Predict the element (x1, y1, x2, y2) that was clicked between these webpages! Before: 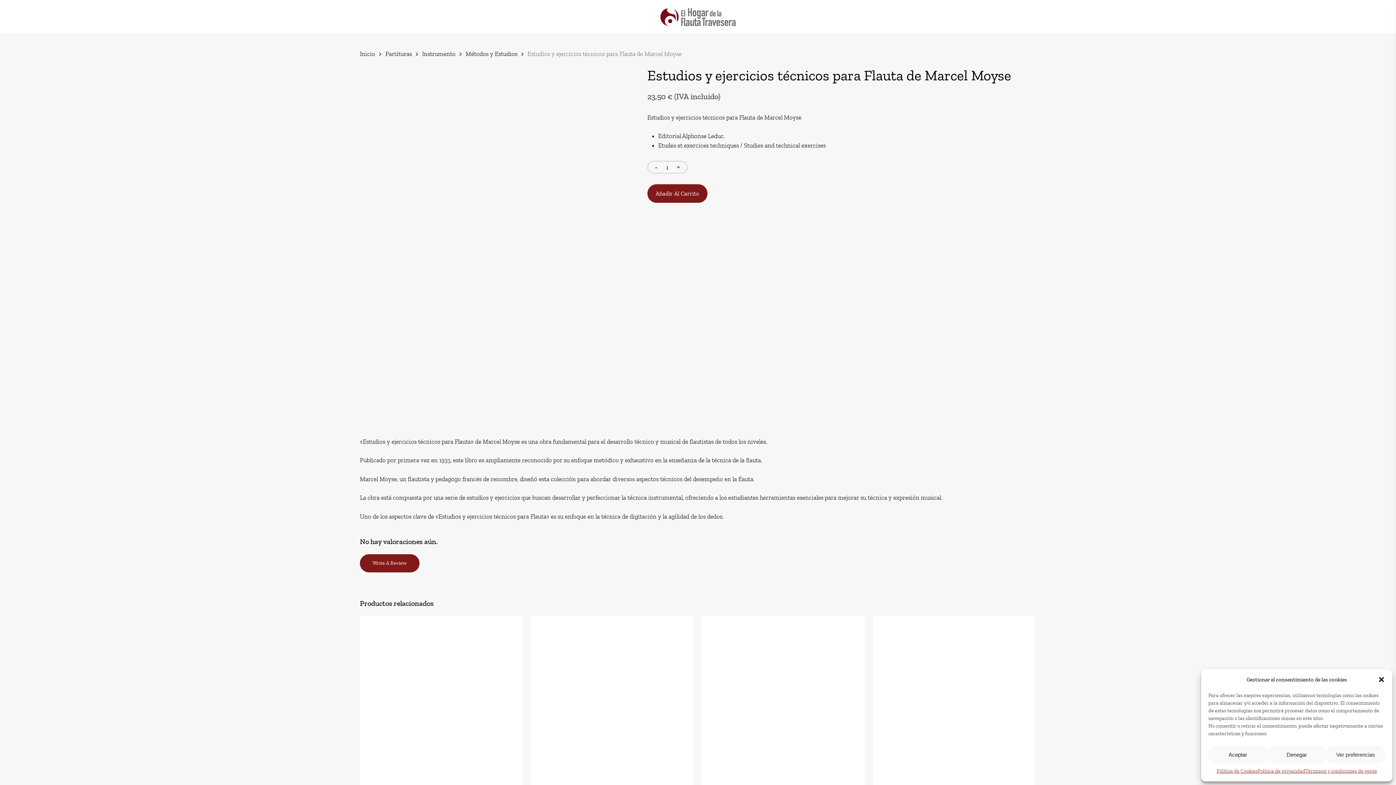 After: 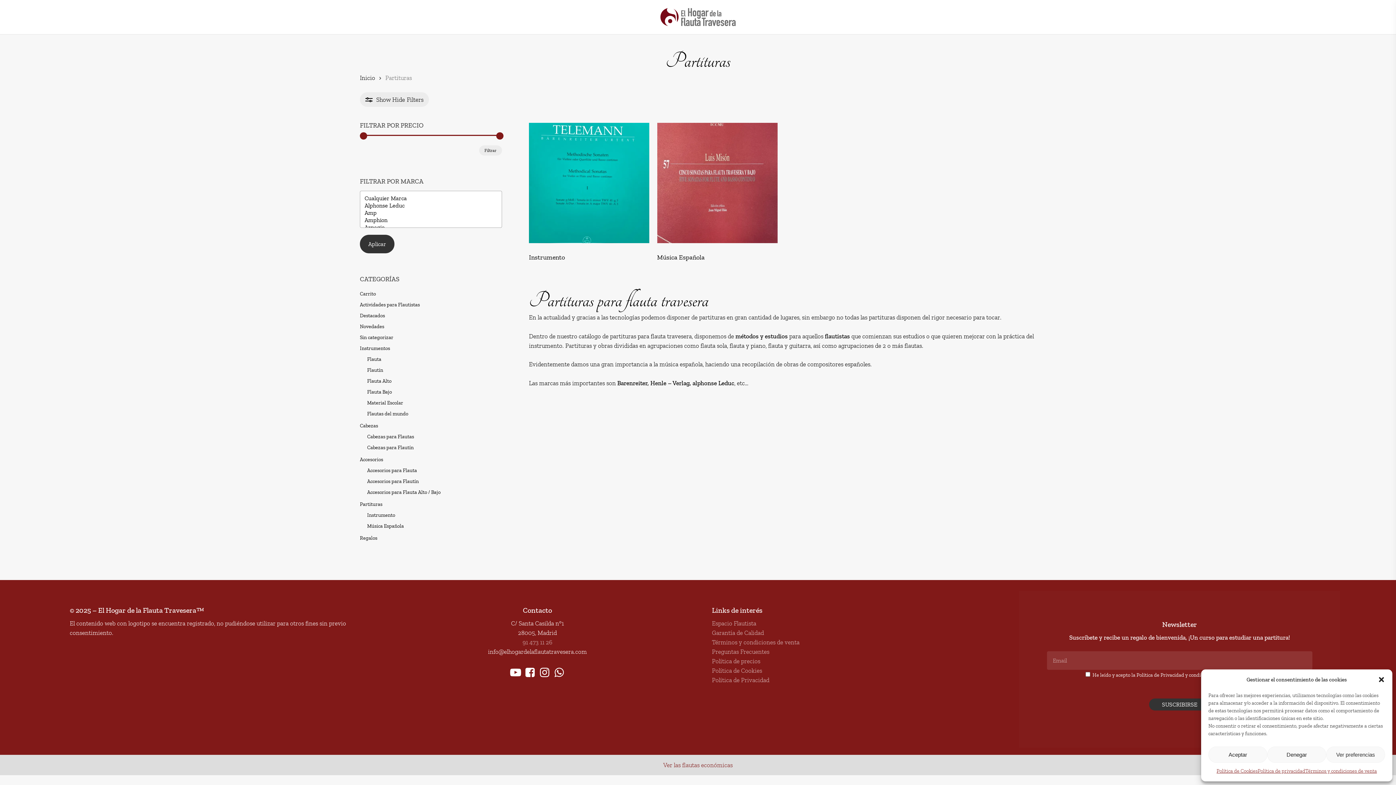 Action: bbox: (385, 49, 412, 57) label: Partituras